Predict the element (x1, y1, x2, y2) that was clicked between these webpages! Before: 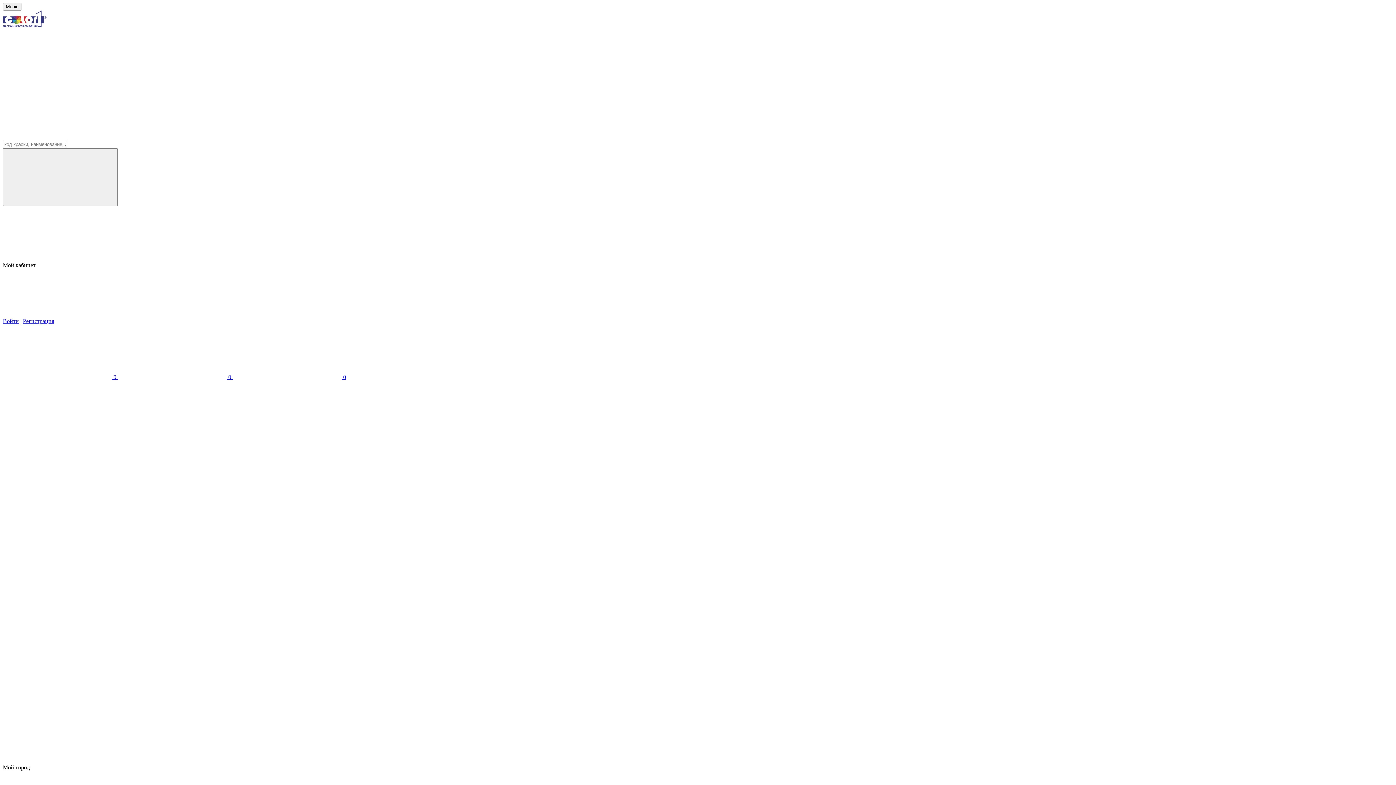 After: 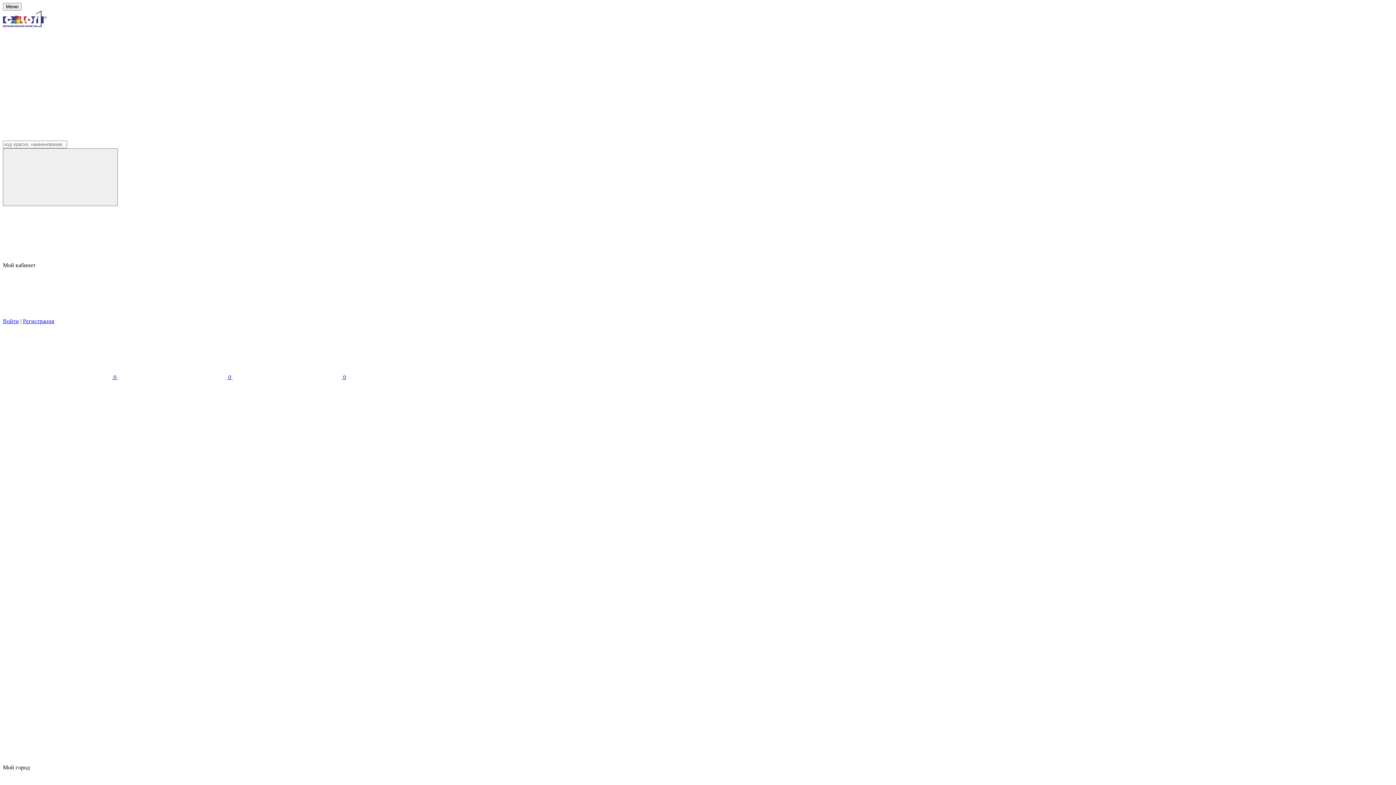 Action: label: Технология ремонта сколов bbox: (2, 511, 72, 517)